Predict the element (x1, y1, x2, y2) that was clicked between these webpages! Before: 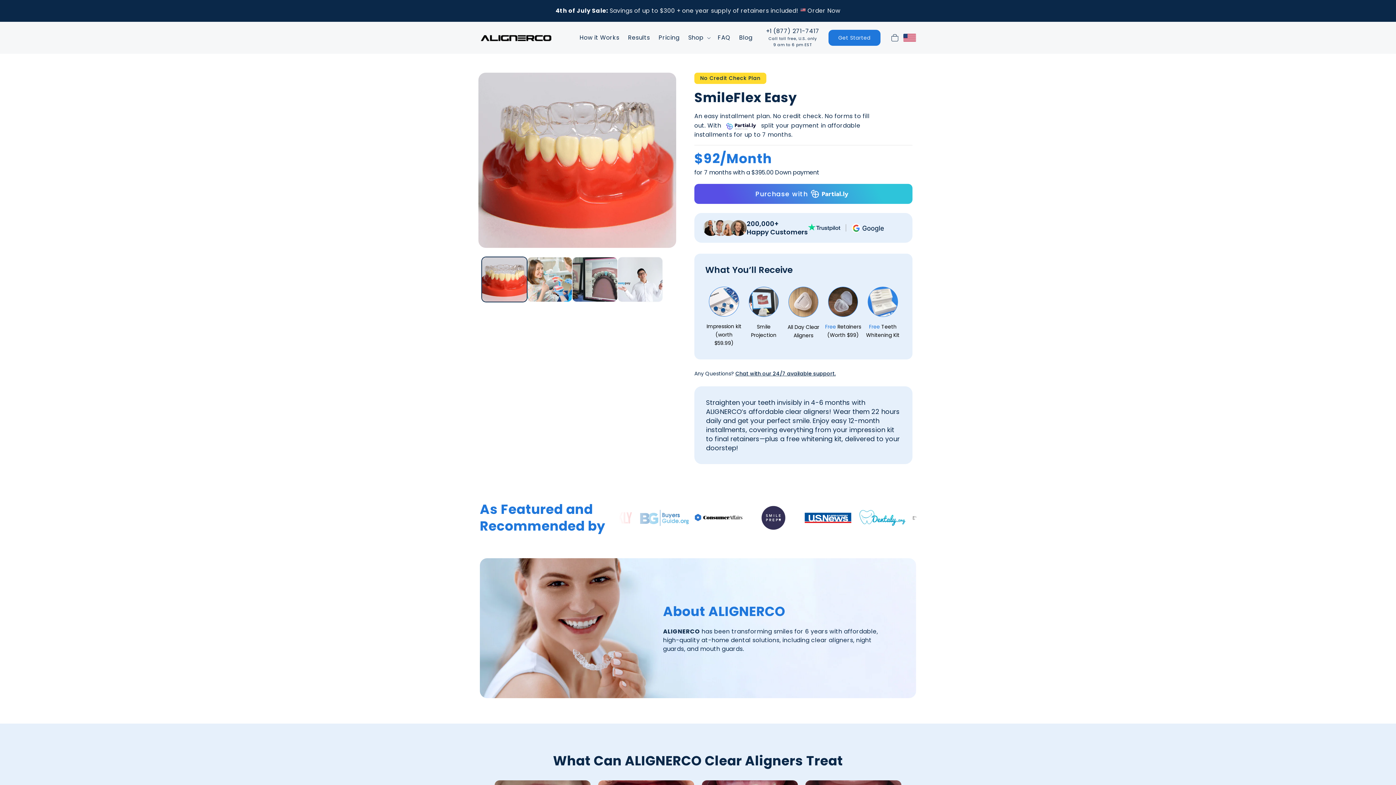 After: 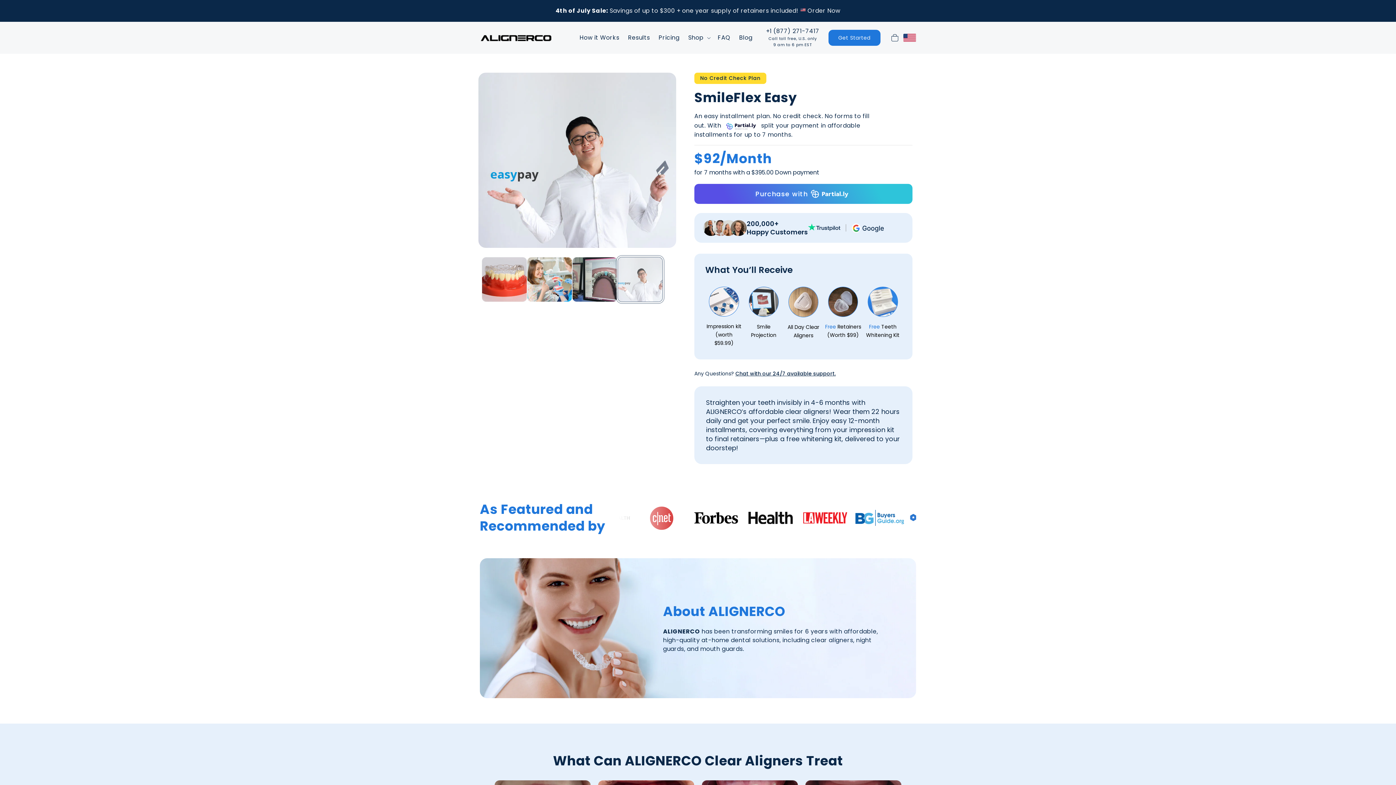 Action: bbox: (617, 257, 662, 302) label: Load image 4 in gallery view